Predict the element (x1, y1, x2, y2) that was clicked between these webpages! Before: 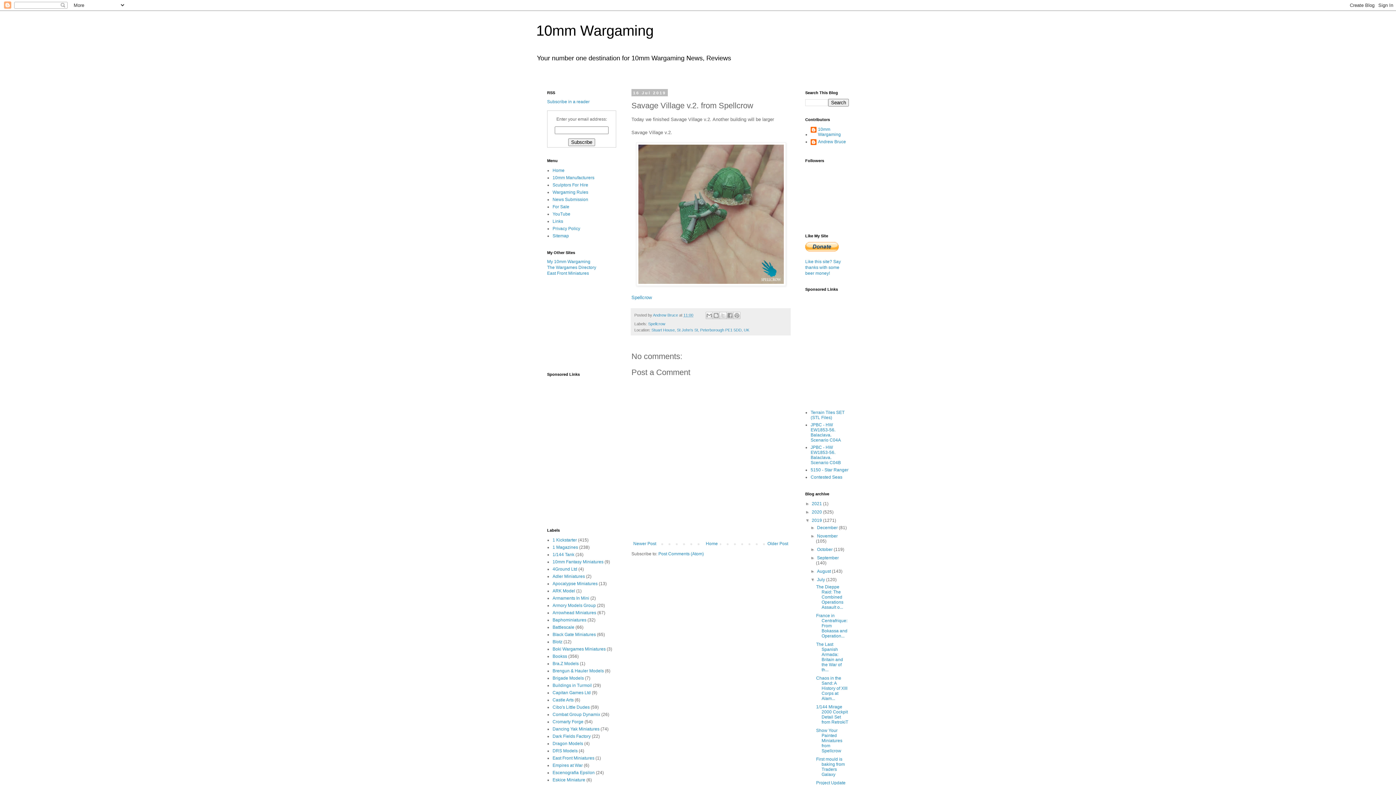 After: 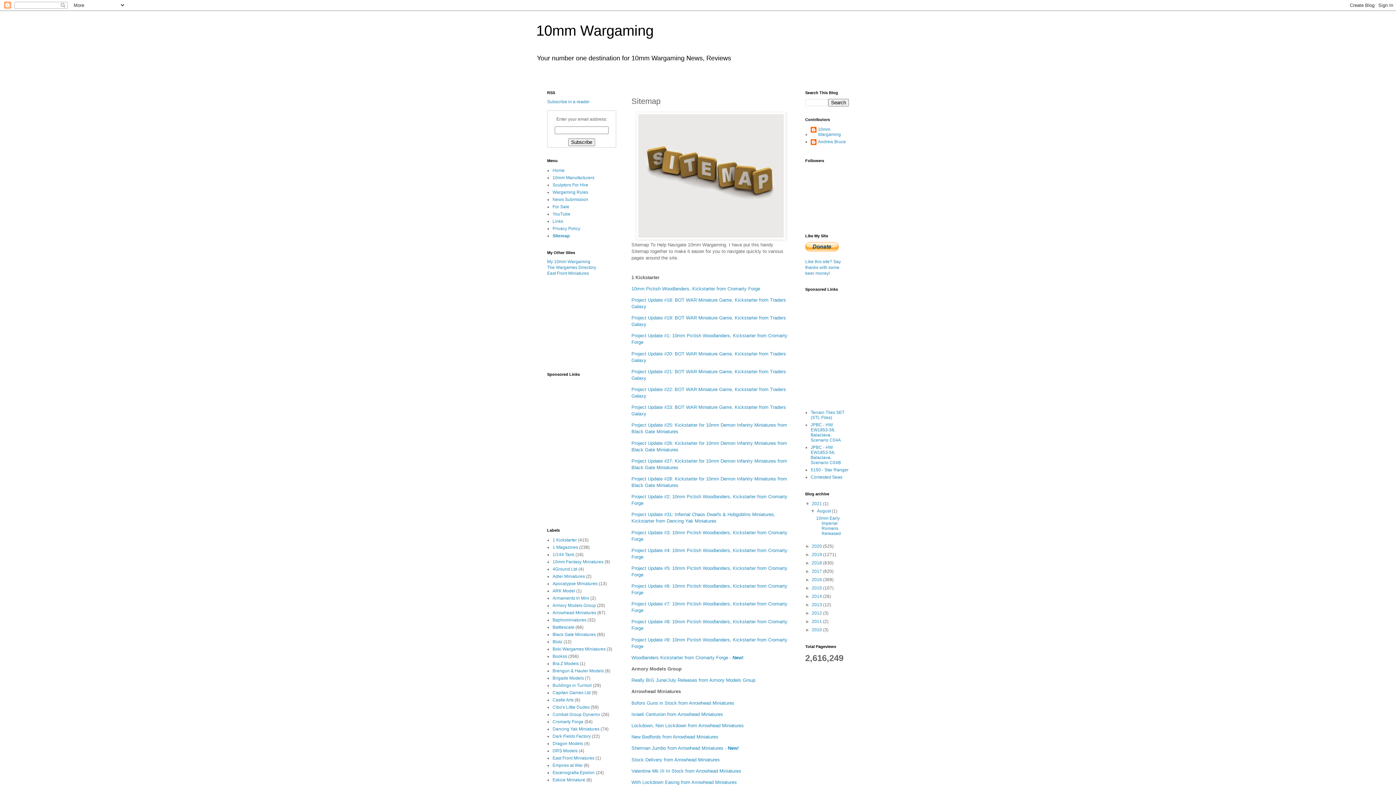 Action: bbox: (552, 233, 569, 238) label: Sitemap